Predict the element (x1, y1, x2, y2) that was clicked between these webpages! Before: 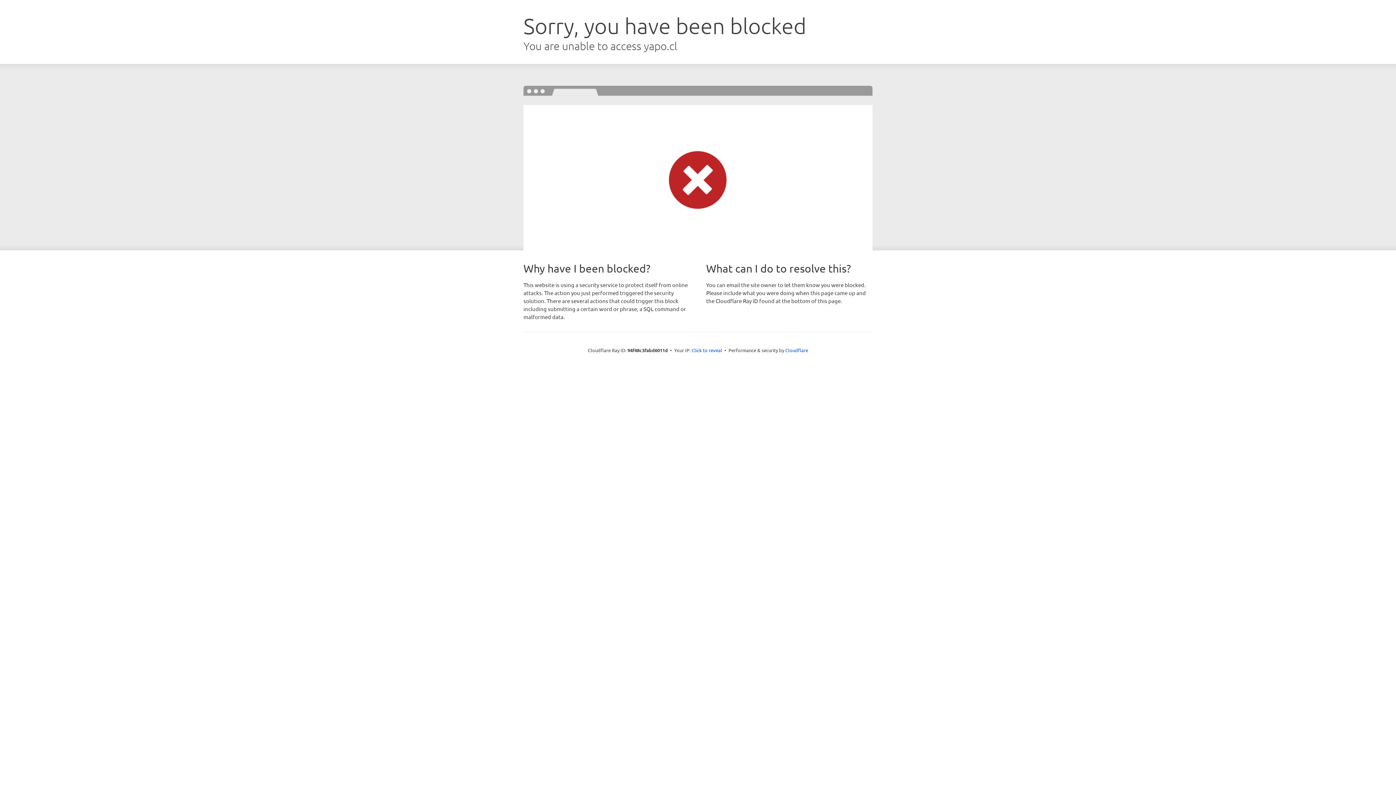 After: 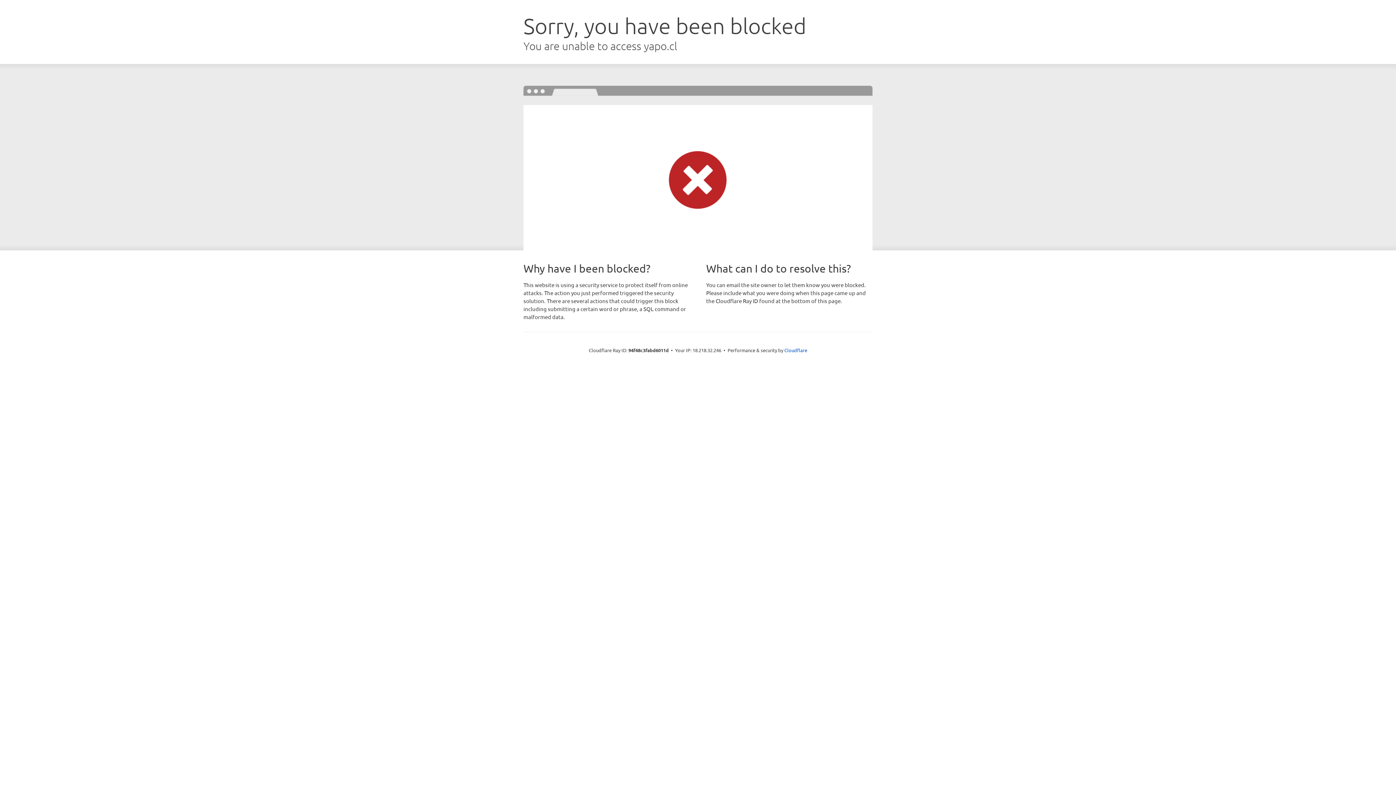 Action: label: Click to reveal bbox: (691, 346, 722, 353)